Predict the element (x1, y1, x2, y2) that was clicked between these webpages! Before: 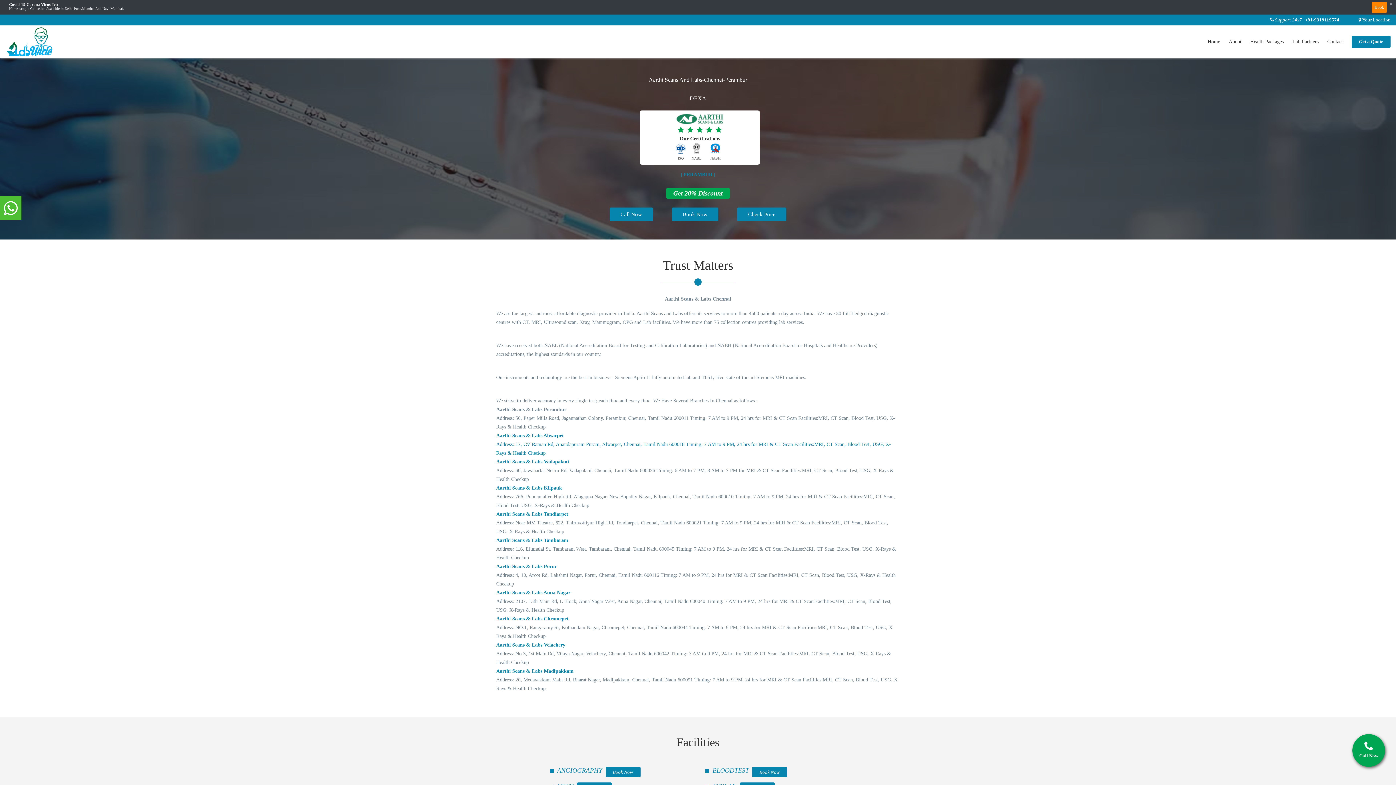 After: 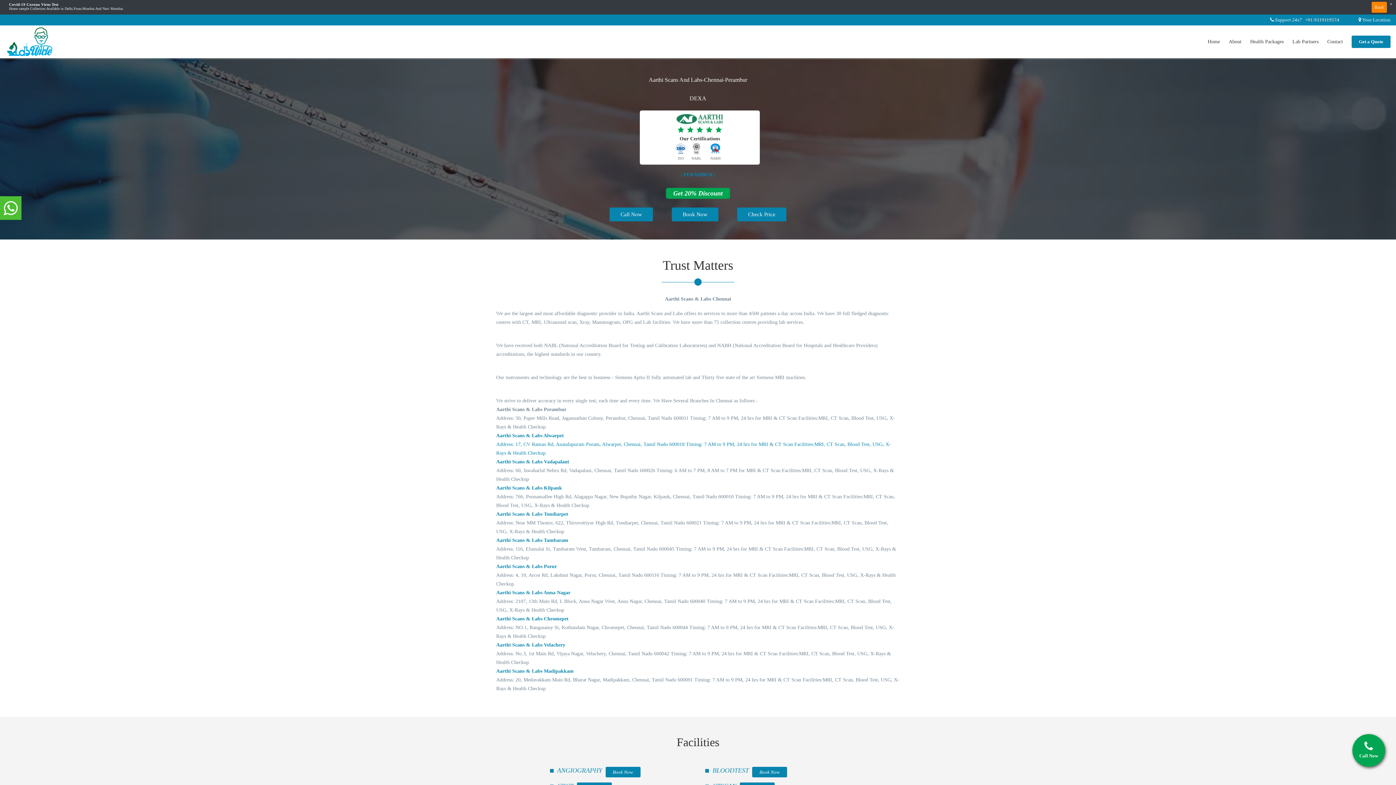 Action: bbox: (1305, 17, 1339, 22) label: +91-9319119574